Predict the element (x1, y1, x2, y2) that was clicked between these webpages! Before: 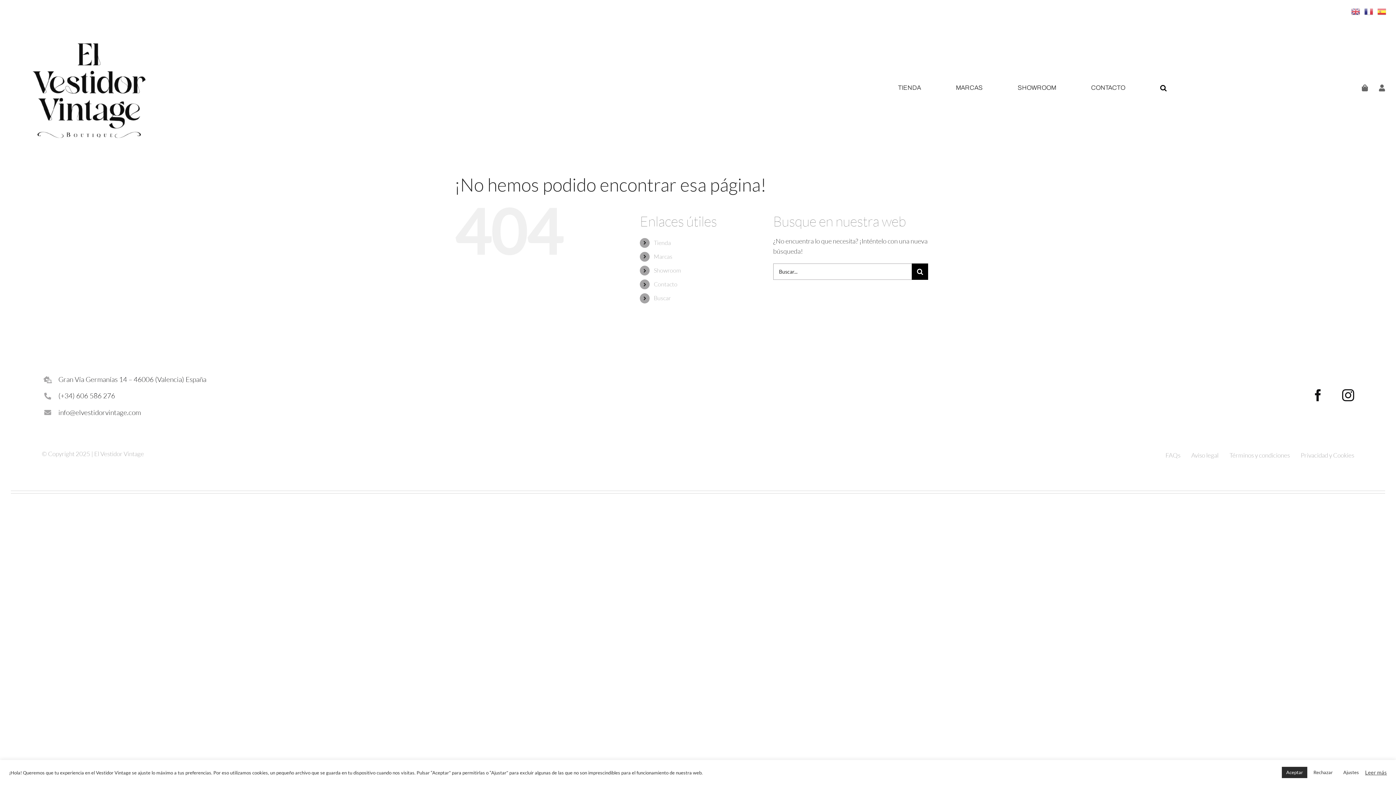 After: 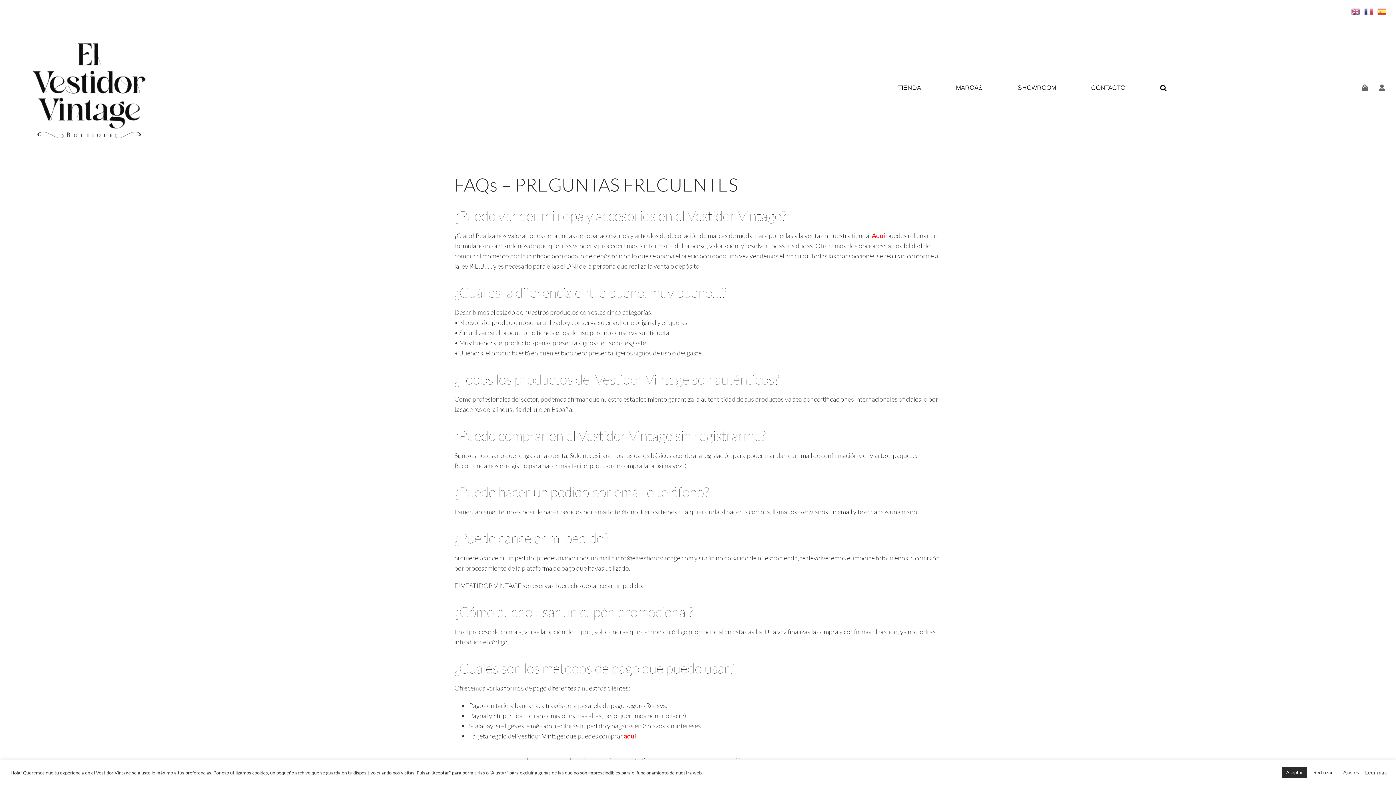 Action: bbox: (1165, 442, 1180, 467) label: FAQs